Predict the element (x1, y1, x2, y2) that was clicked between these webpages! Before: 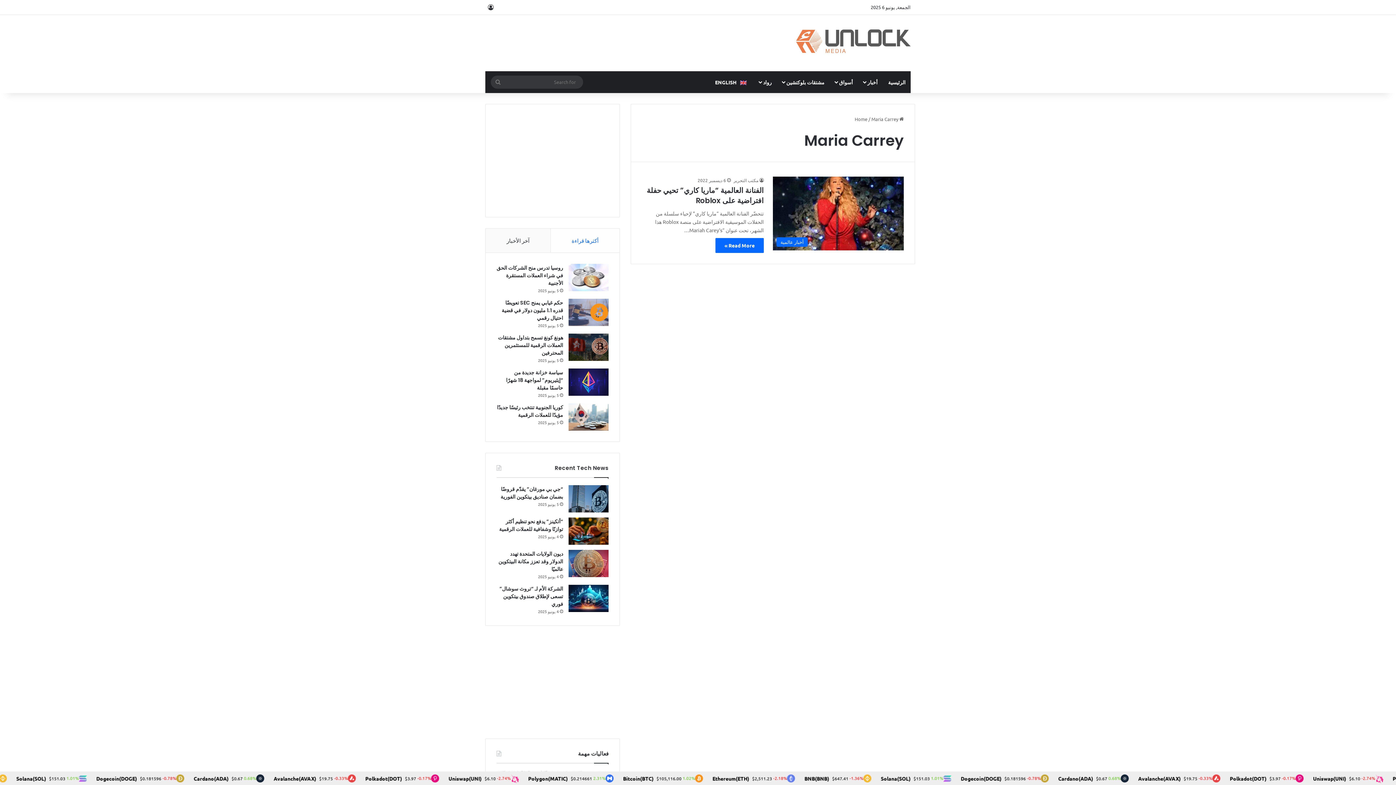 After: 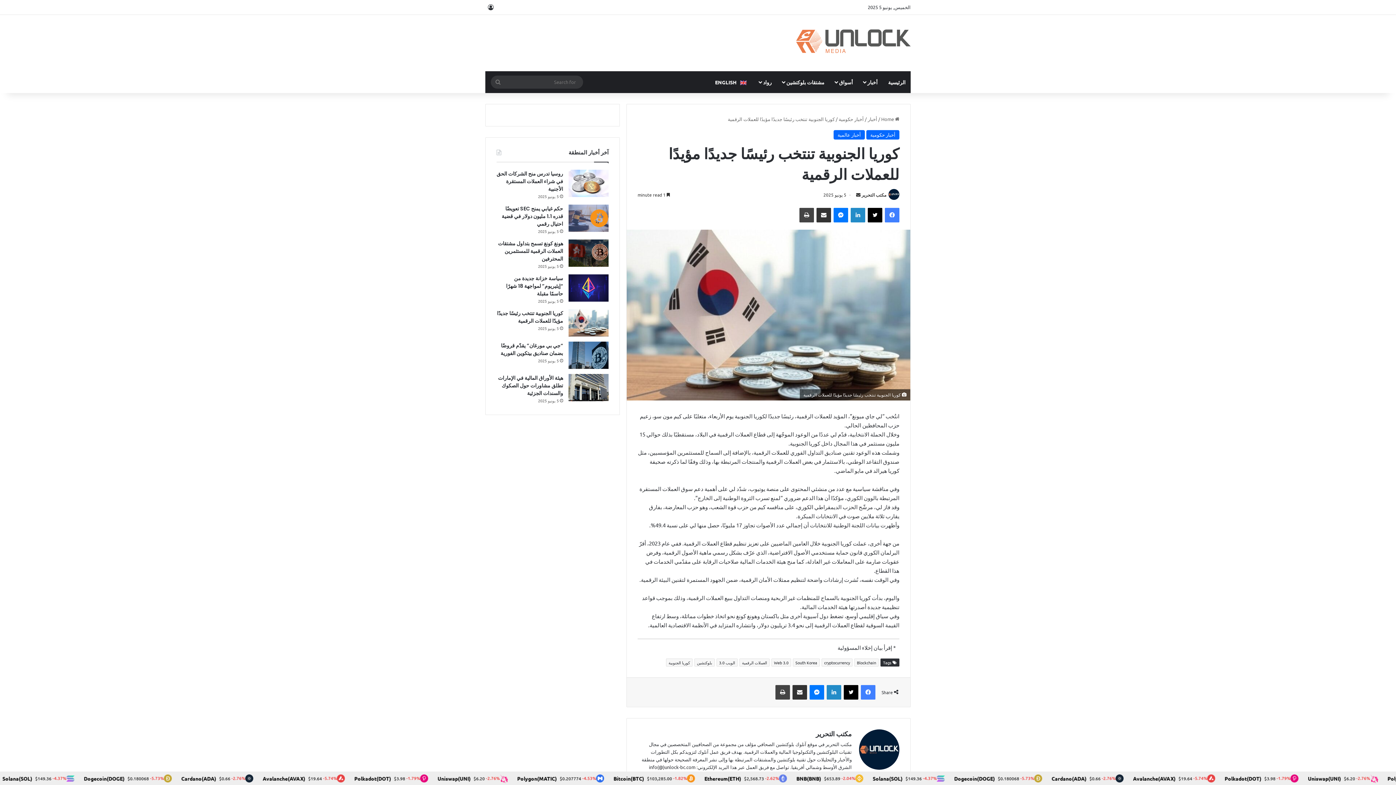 Action: label: كوريا الجنوبية تنتخب رئيسًا جديدًا مؤيدًا للعملات الرقمية bbox: (568, 403, 608, 430)